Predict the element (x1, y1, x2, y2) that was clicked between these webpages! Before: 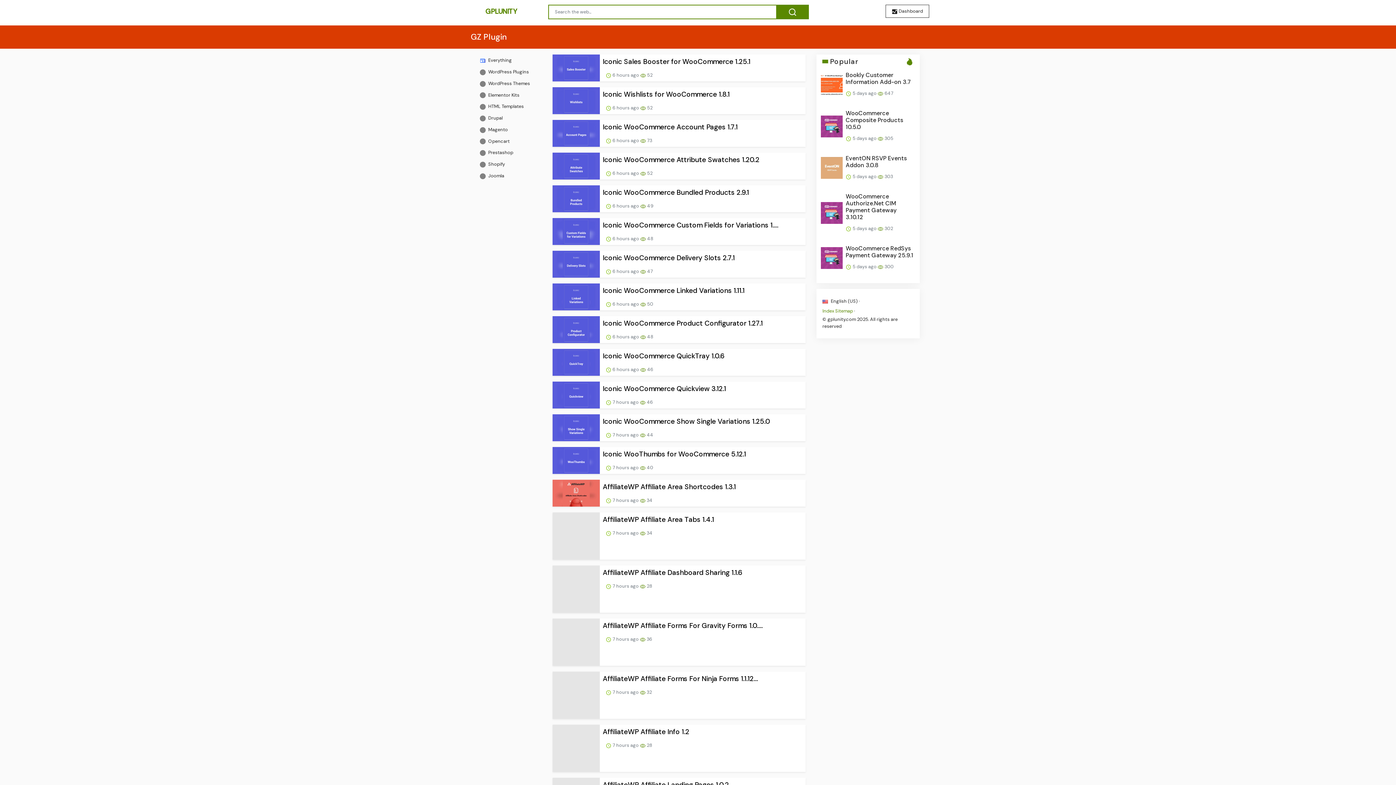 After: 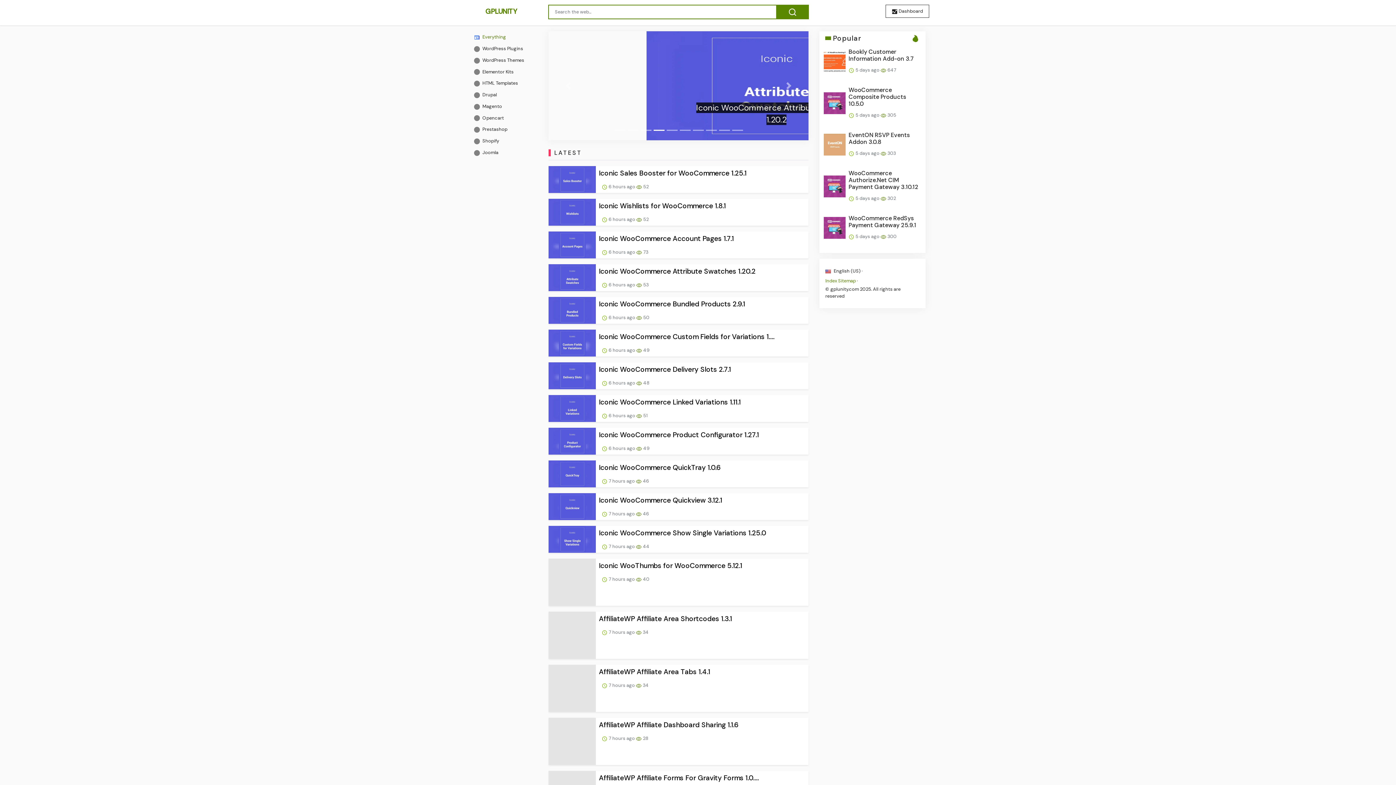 Action: bbox: (477, 54, 541, 66) label:  Everything